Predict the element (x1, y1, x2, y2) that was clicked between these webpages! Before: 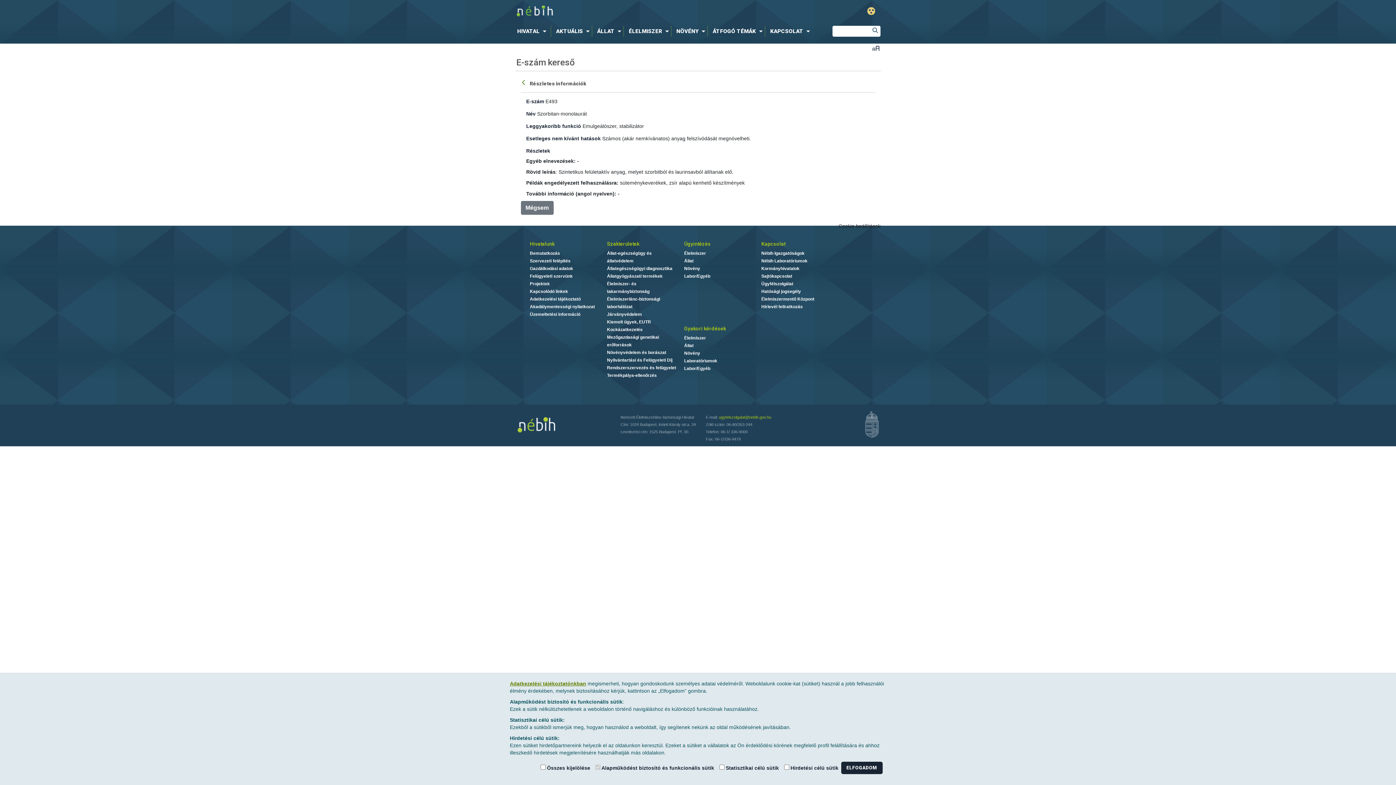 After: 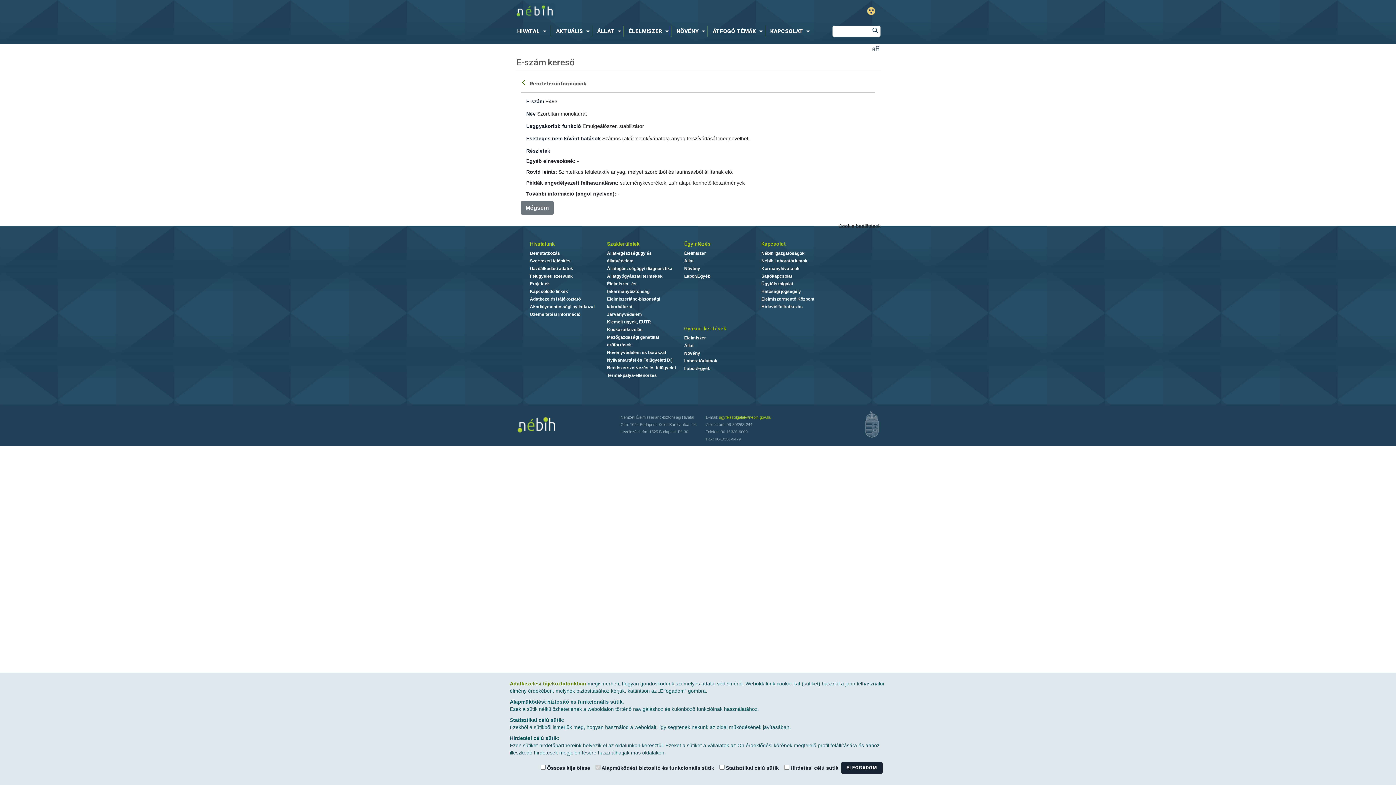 Action: bbox: (684, 240, 761, 247) label: Ügyintézés